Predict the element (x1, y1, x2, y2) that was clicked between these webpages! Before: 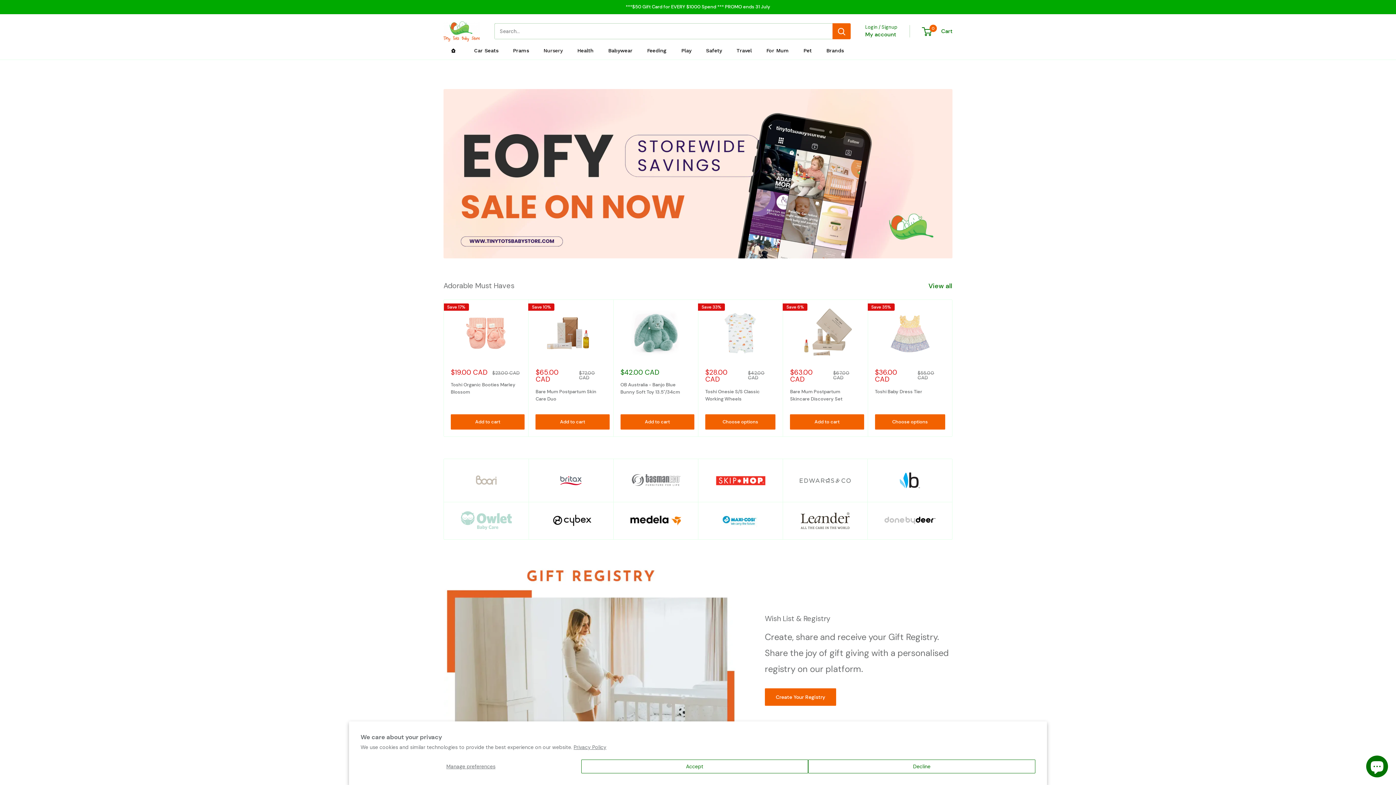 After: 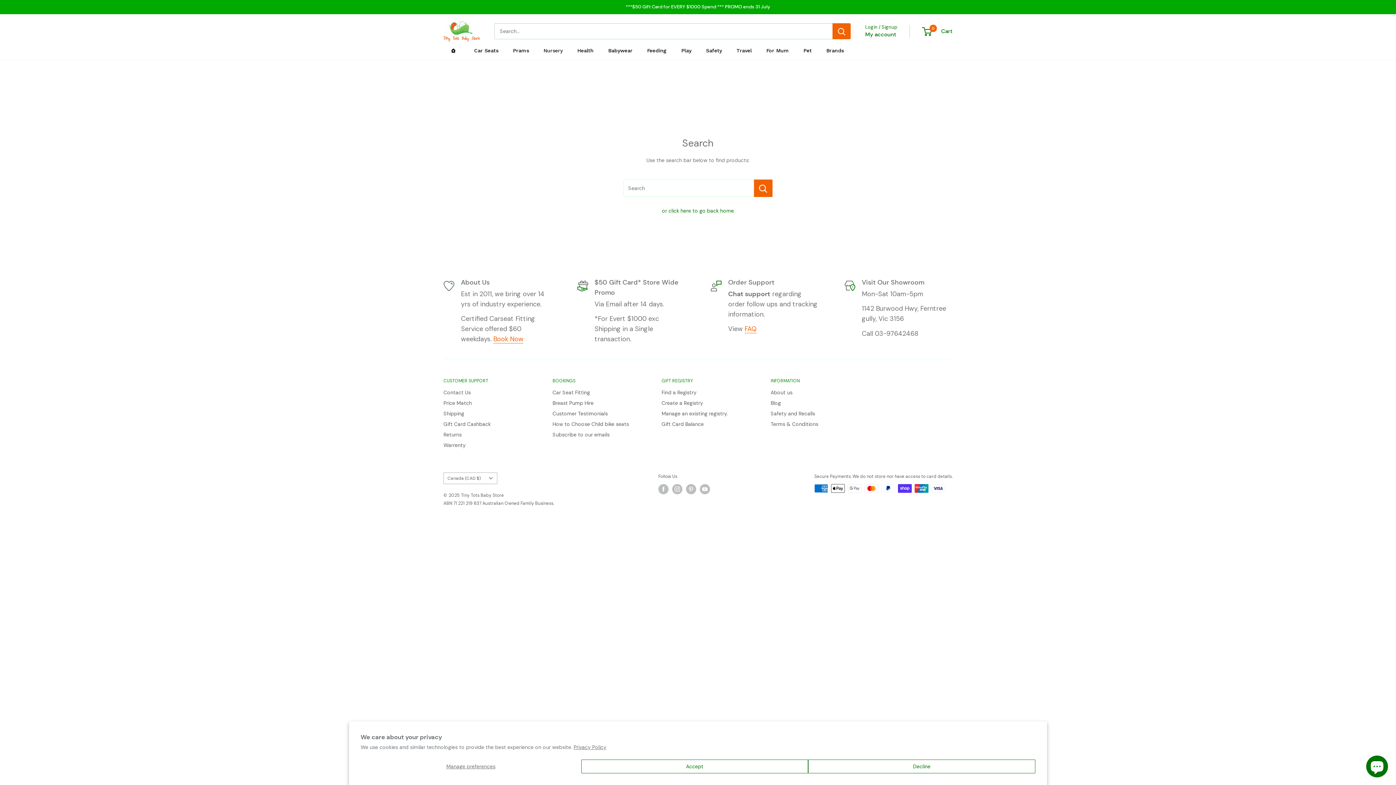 Action: label: Search bbox: (832, 23, 850, 39)